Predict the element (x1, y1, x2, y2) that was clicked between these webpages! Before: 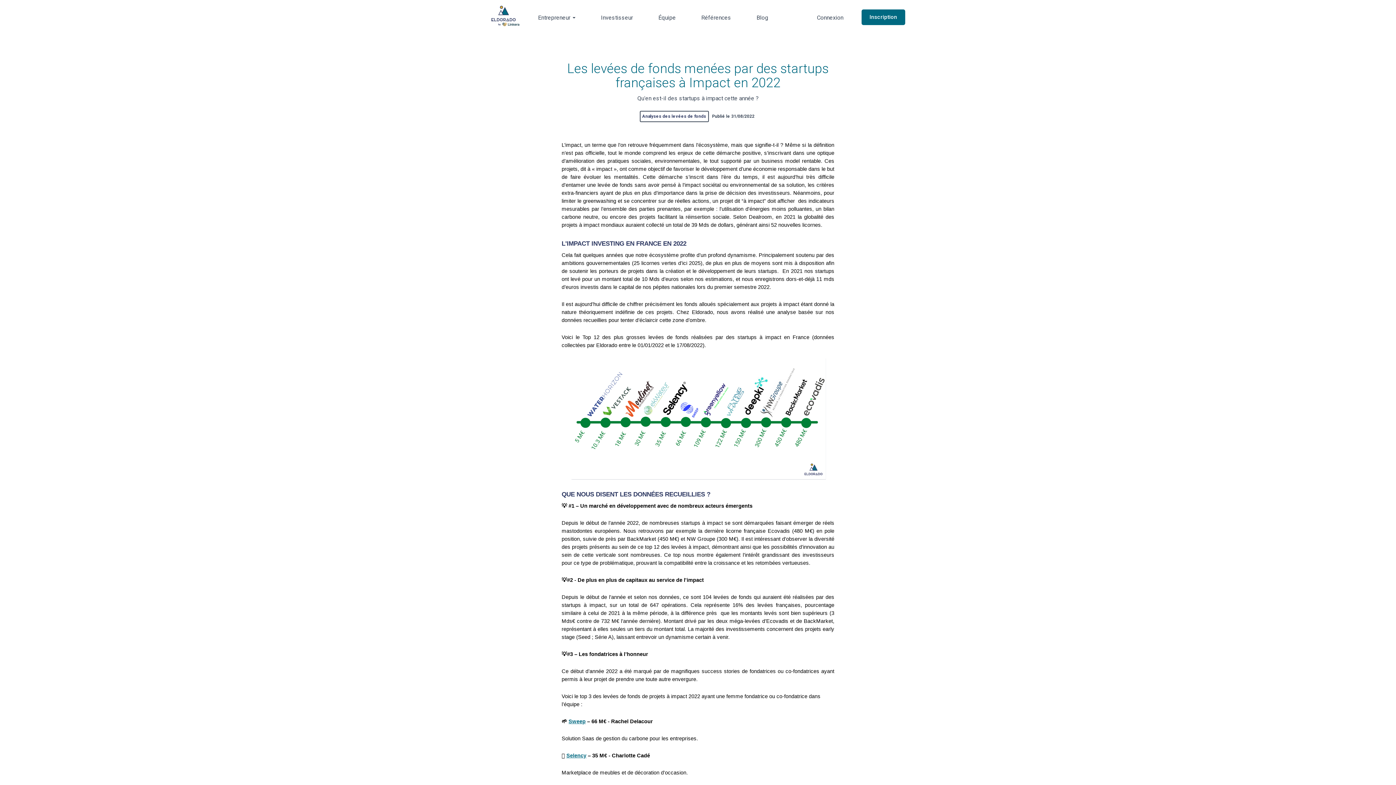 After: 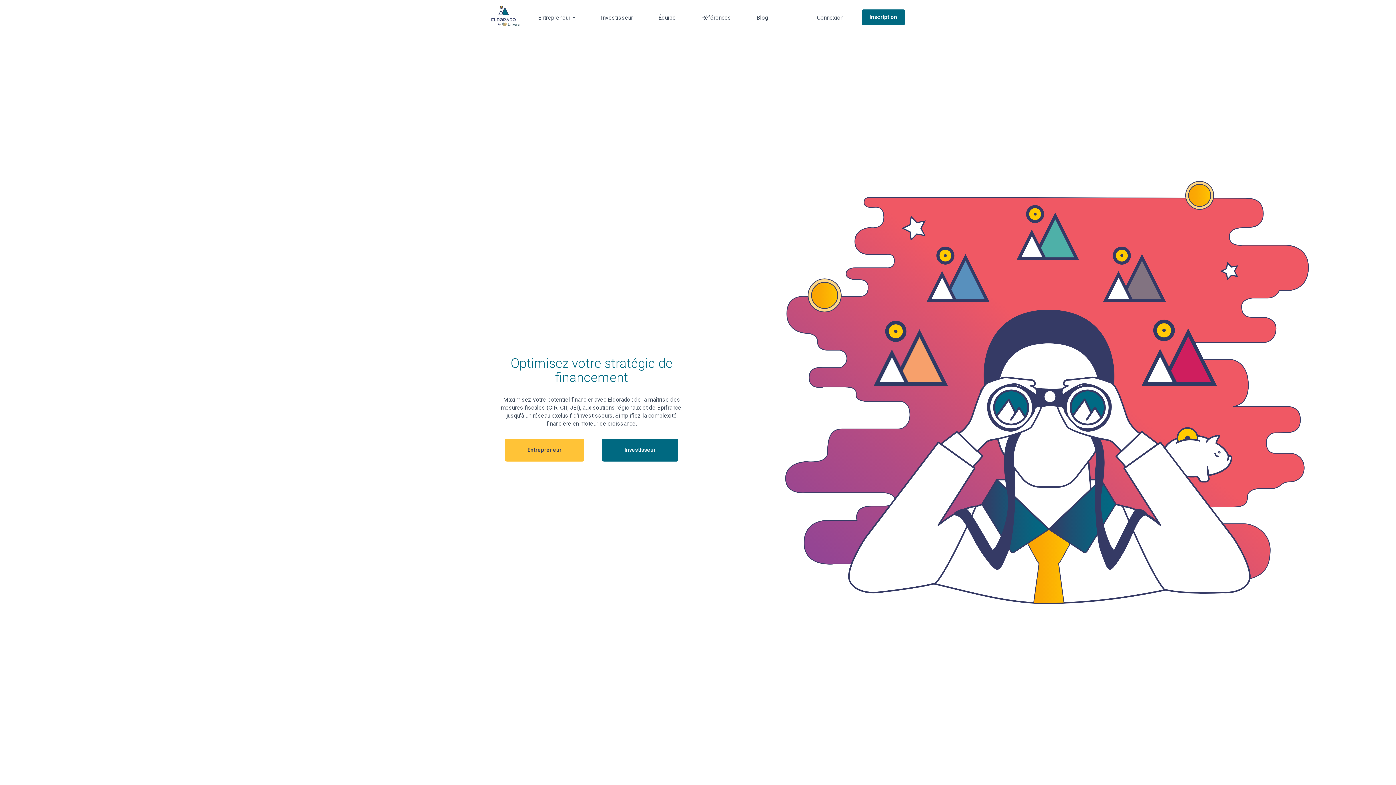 Action: bbox: (485, 0, 525, 36)